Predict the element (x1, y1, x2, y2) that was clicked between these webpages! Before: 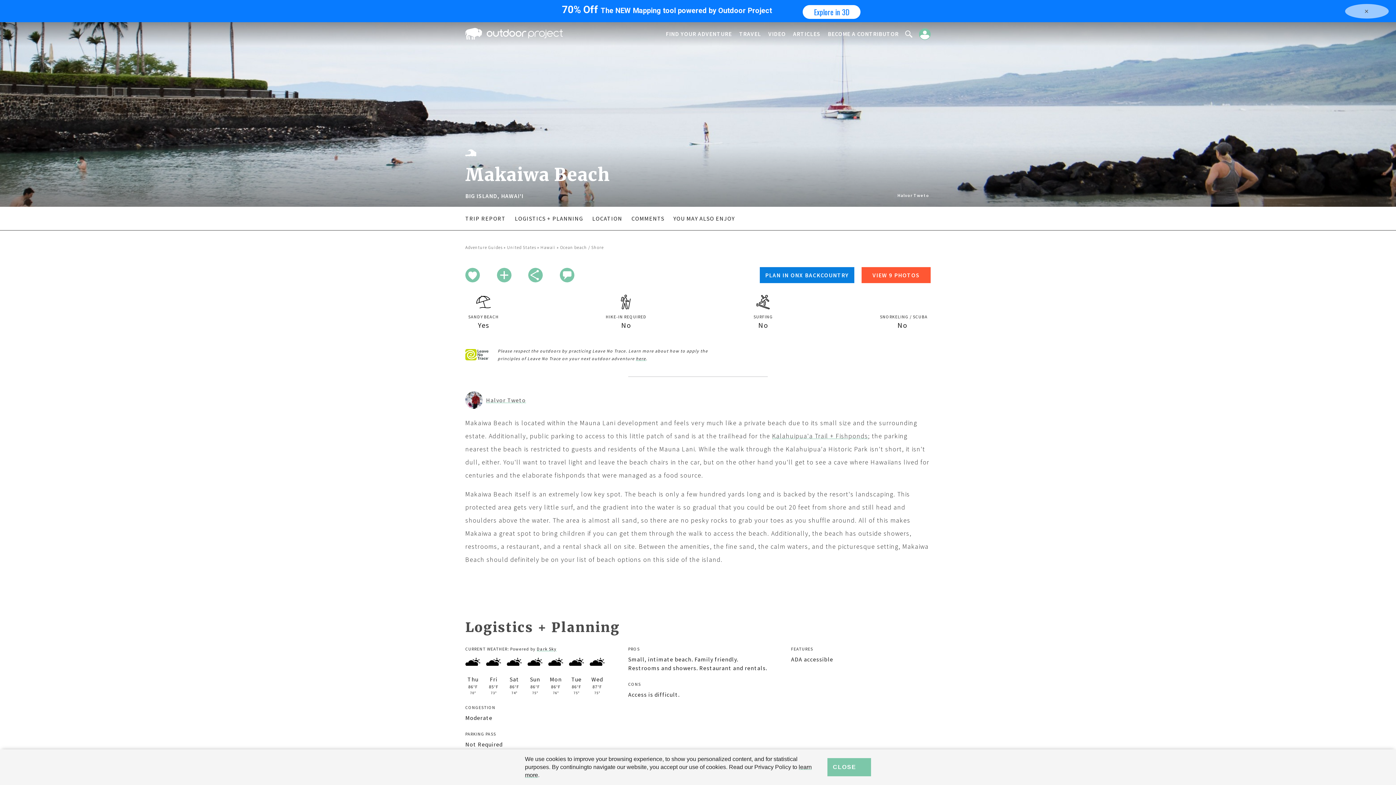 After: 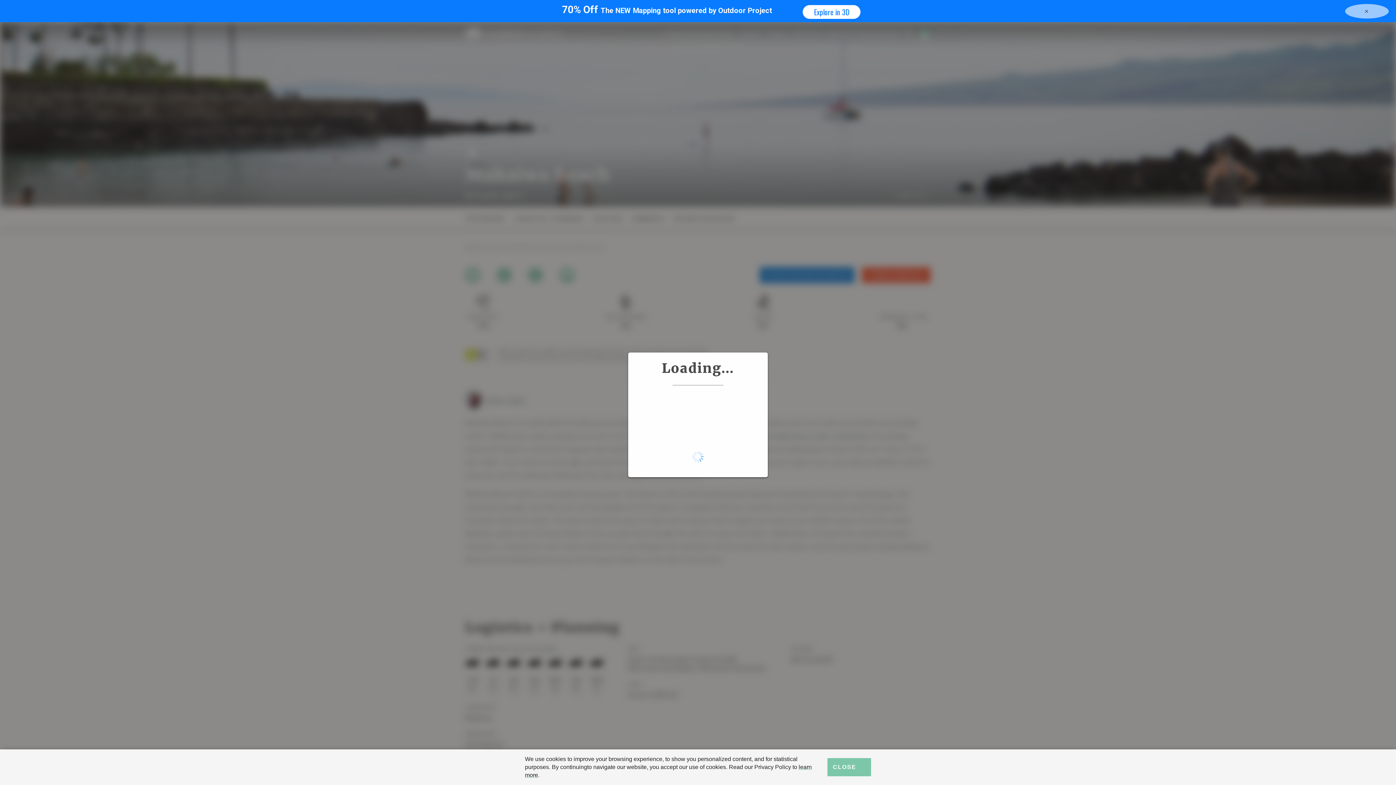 Action: label: Login bbox: (496, 268, 511, 282)